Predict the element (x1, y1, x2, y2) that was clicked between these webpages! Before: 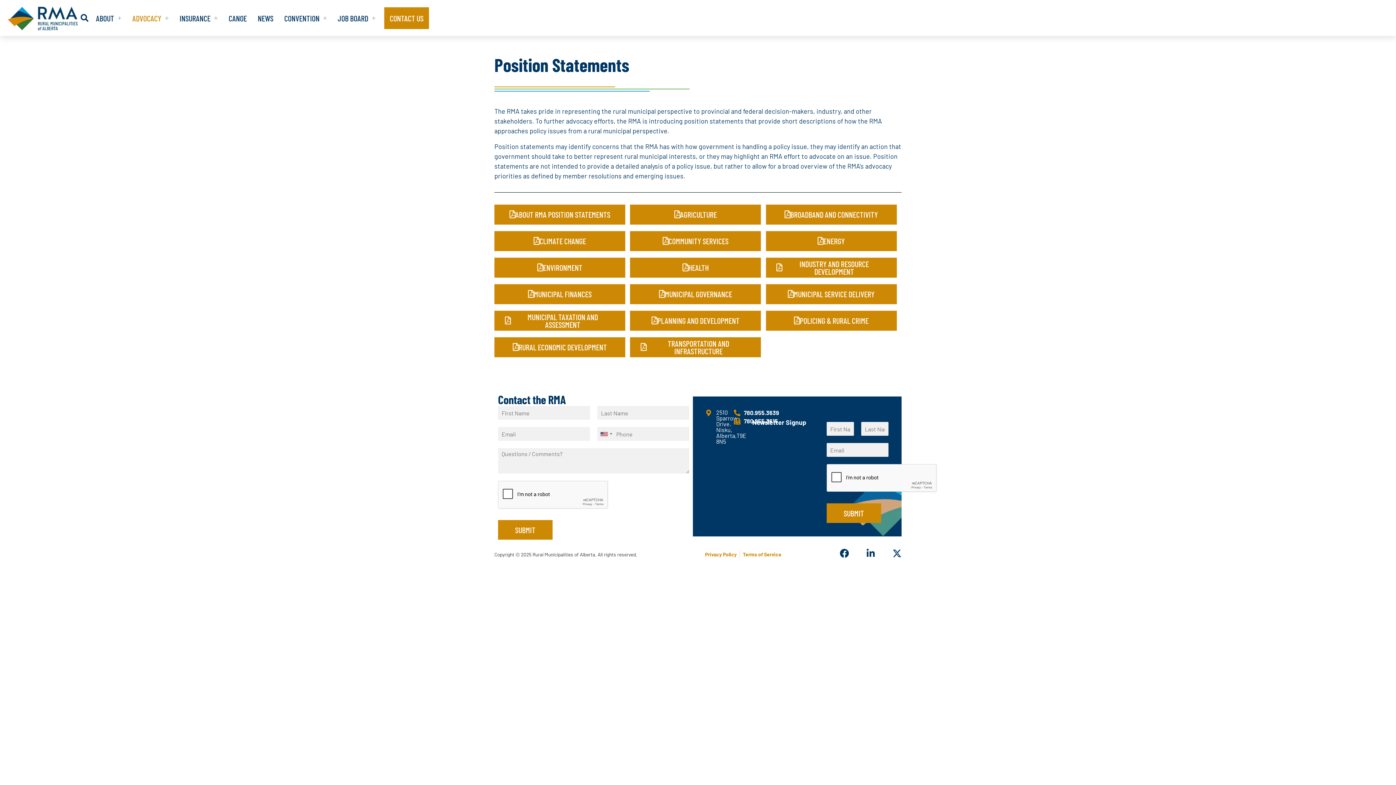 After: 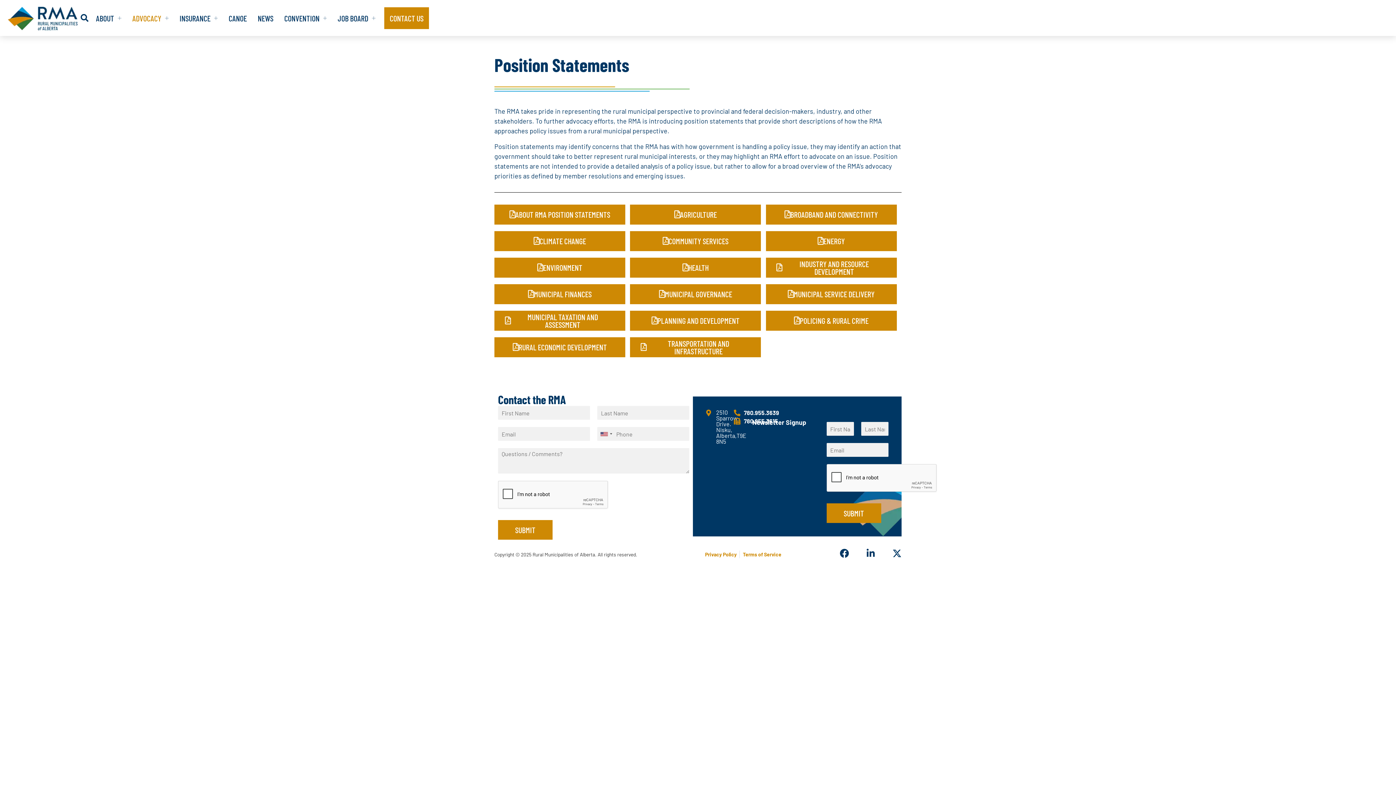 Action: label: 780.955.3615 bbox: (734, 418, 752, 424)